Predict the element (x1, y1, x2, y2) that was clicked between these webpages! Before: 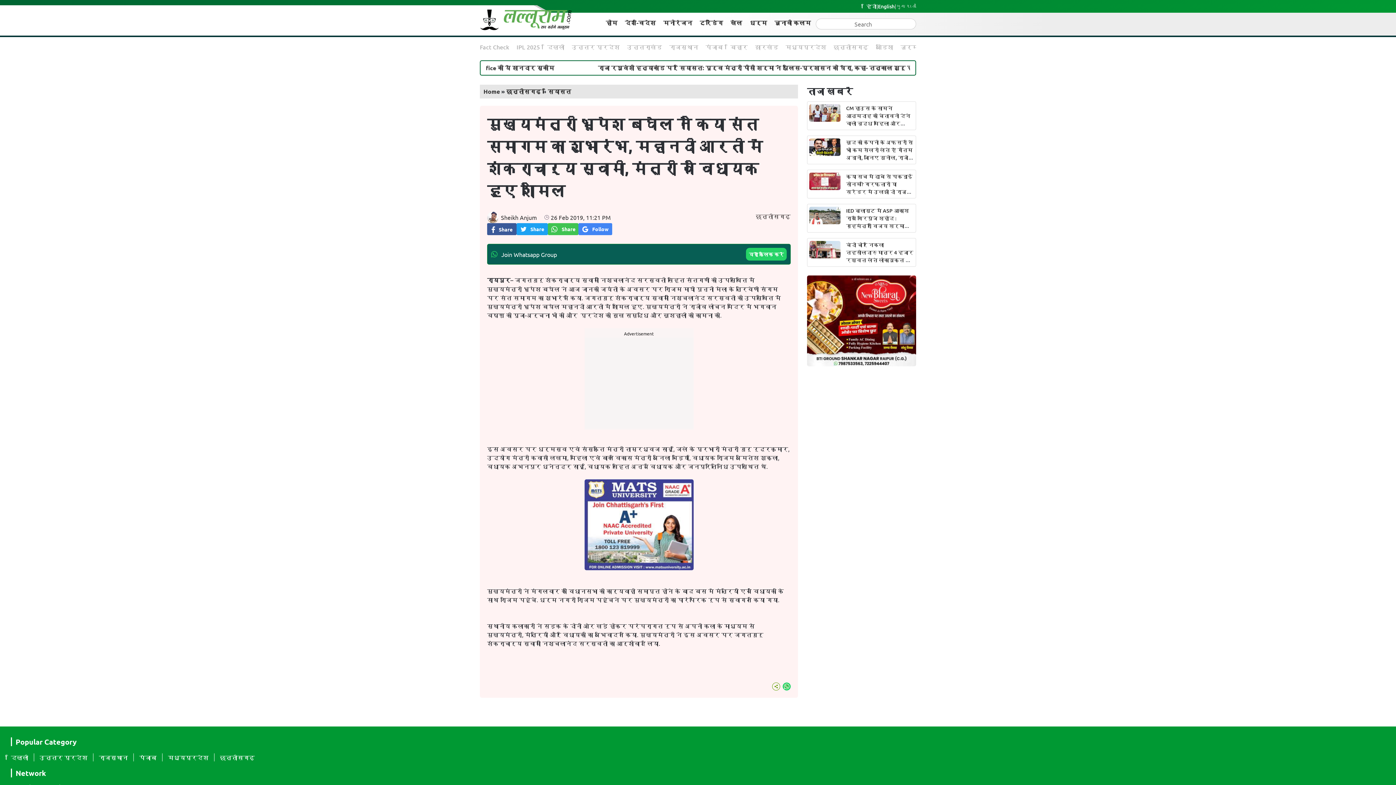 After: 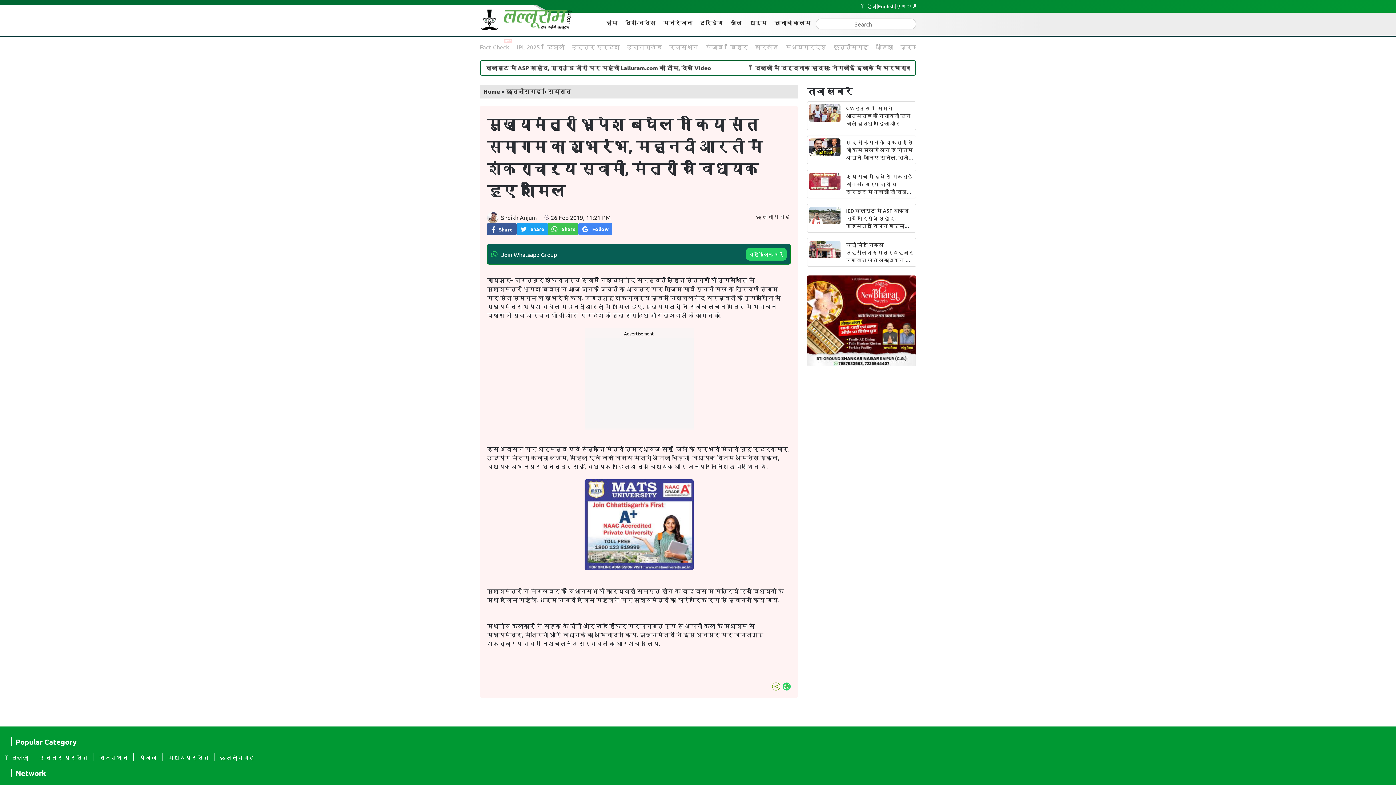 Action: bbox: (548, 236, 578, 248) label: Share